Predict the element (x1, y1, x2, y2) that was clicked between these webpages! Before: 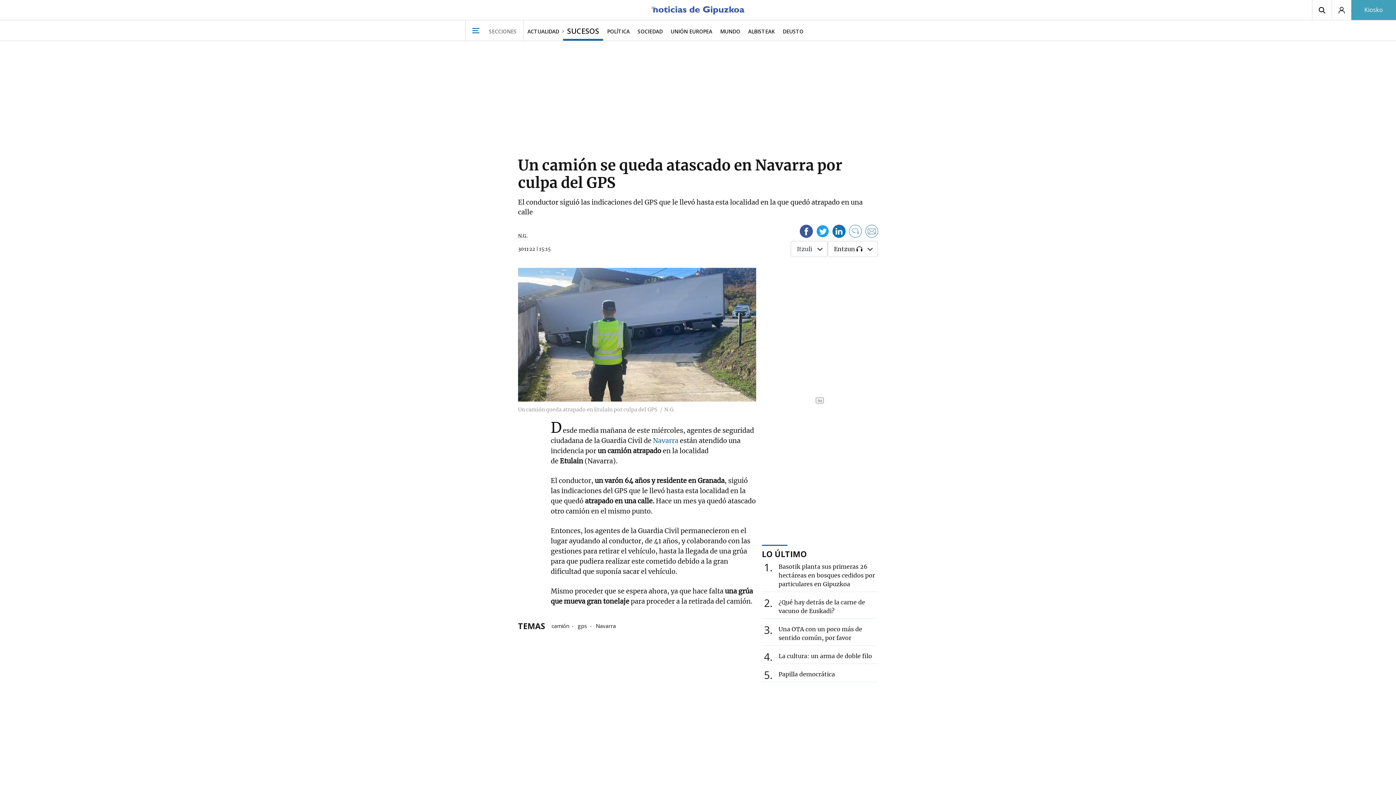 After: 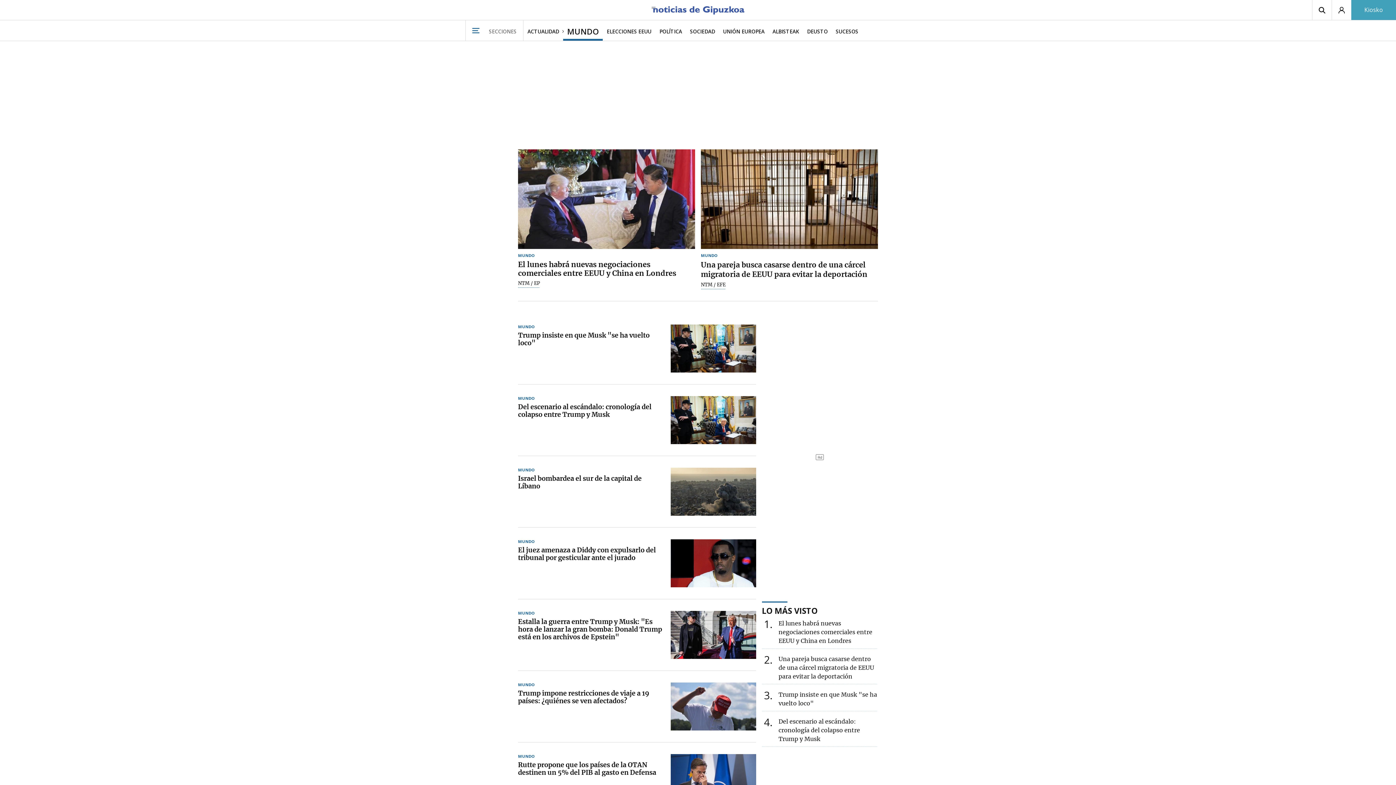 Action: bbox: (716, 20, 744, 40) label: MUNDO